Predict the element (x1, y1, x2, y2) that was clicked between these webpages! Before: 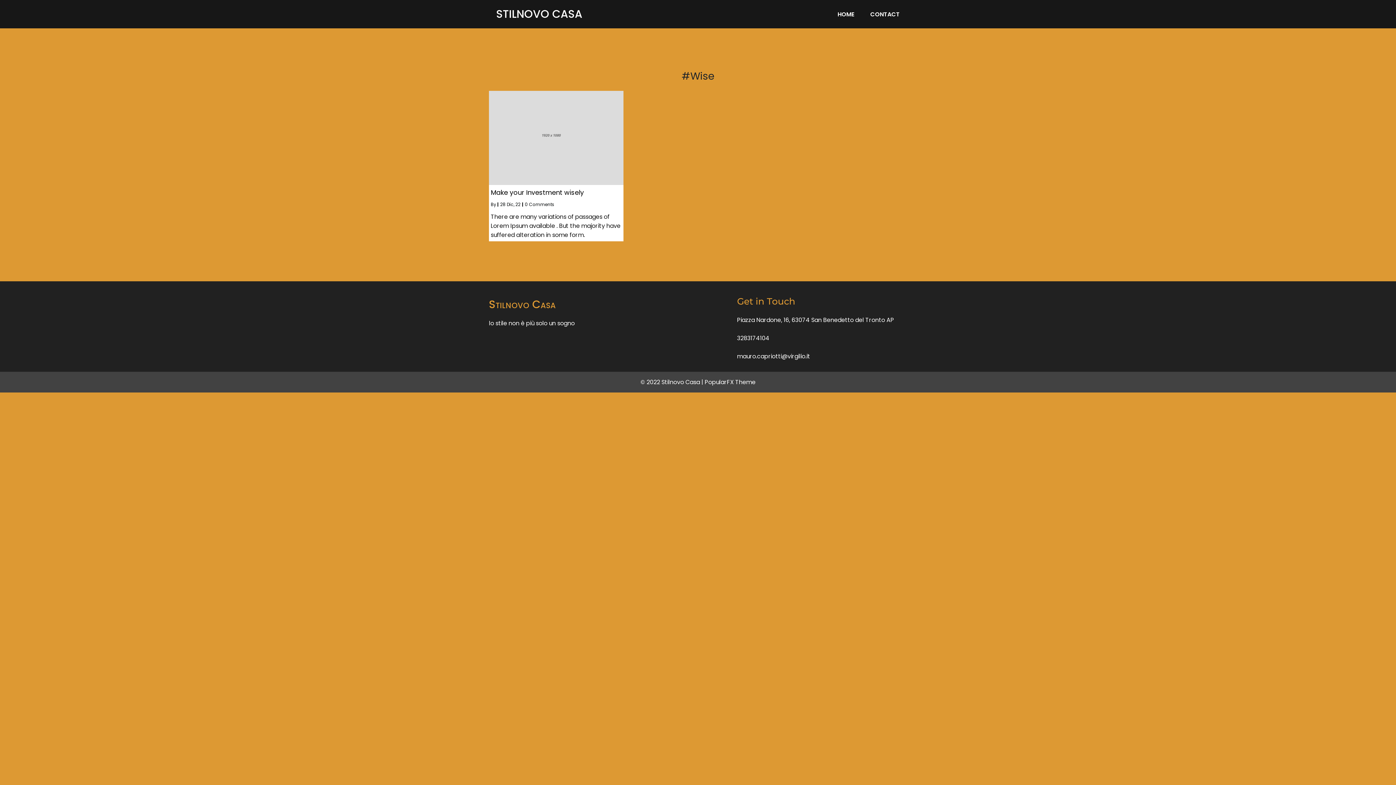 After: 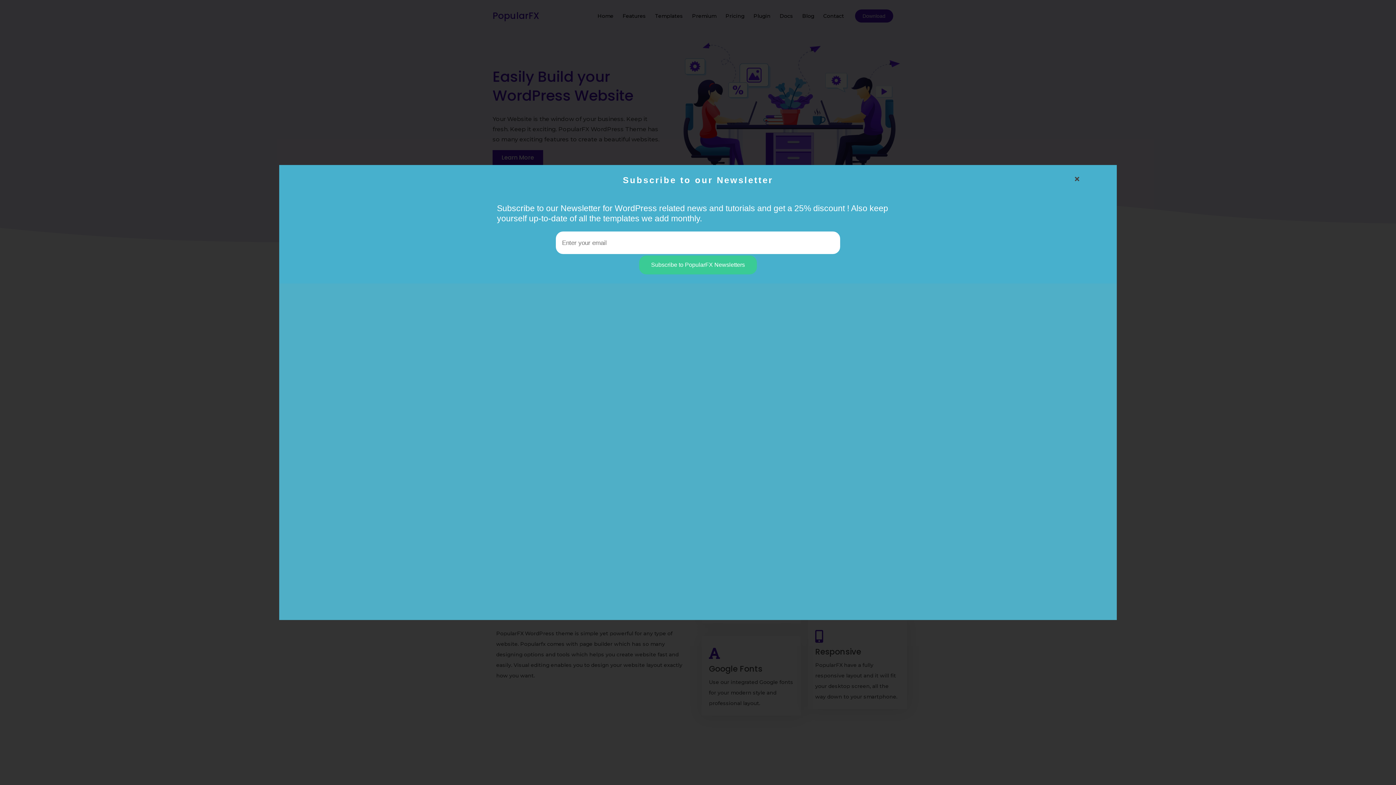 Action: bbox: (704, 378, 755, 386) label: PopularFX Theme